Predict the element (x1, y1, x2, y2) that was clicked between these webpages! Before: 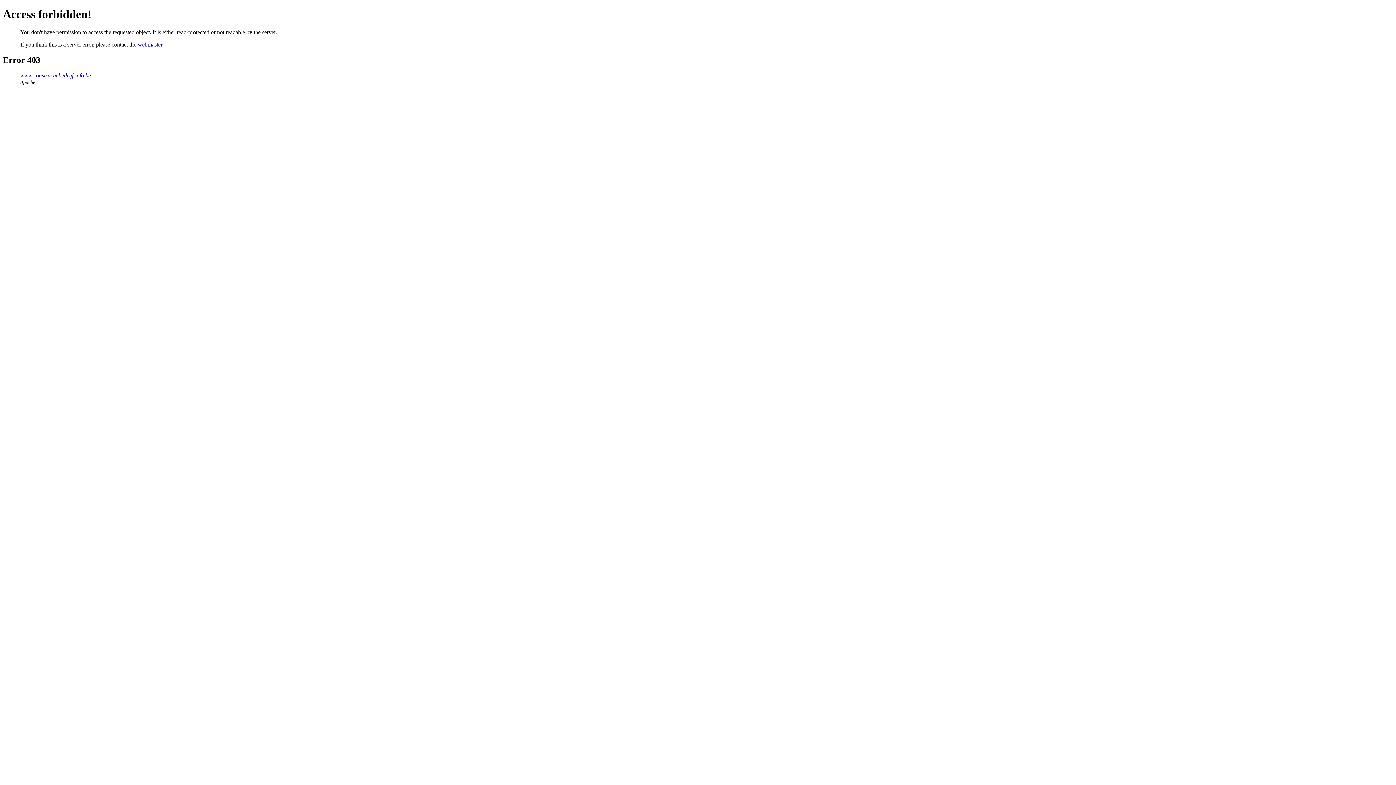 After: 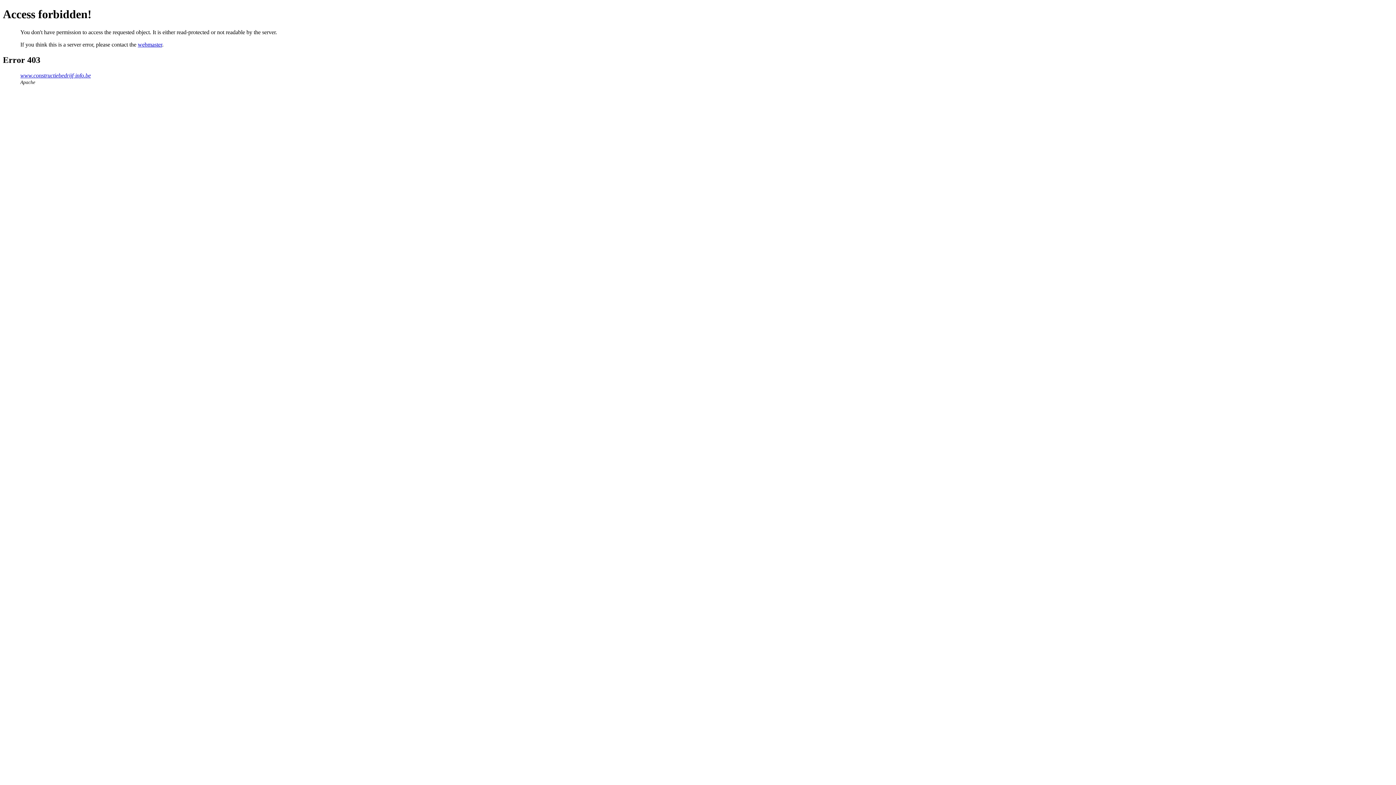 Action: label: webmaster bbox: (137, 41, 162, 47)